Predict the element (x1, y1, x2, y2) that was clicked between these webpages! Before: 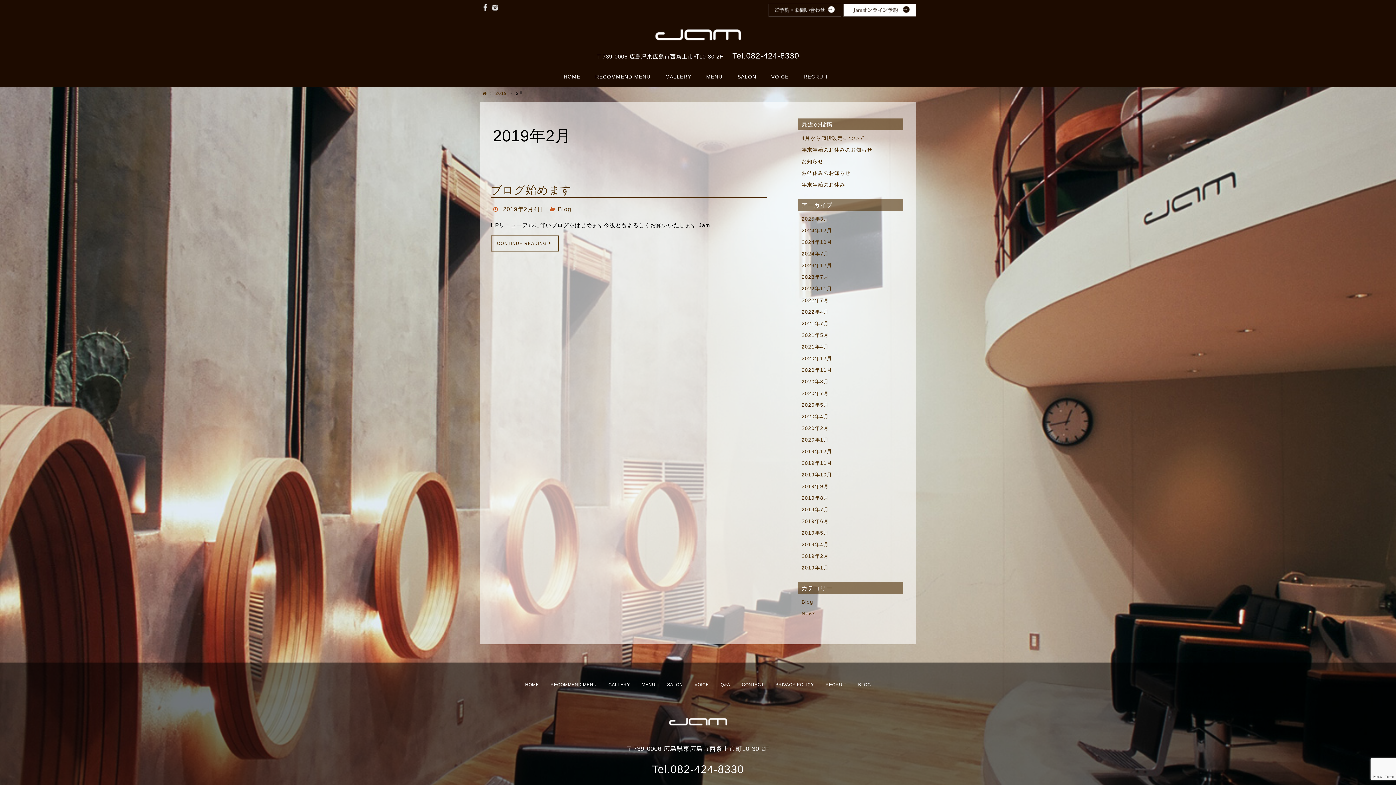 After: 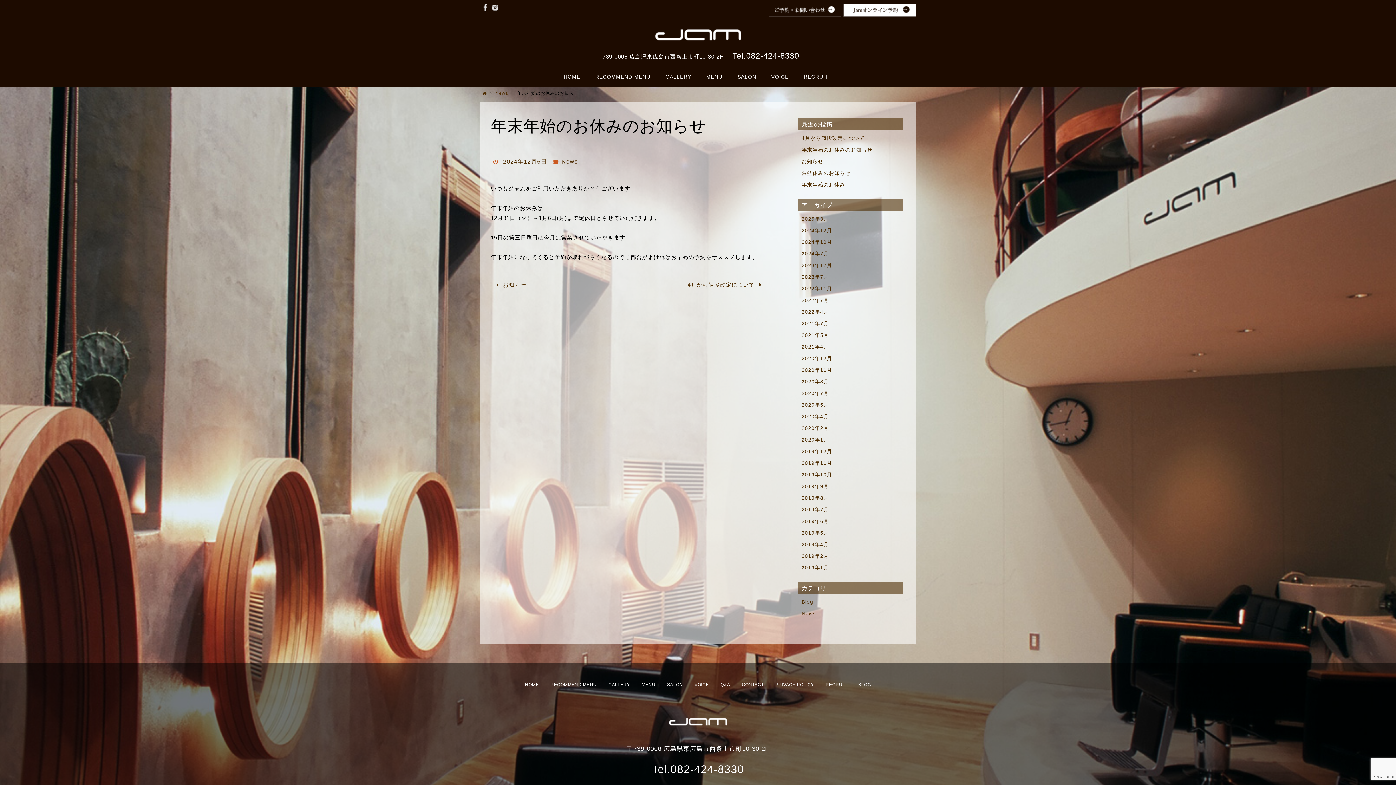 Action: bbox: (801, 146, 872, 152) label: 年末年始のお休みのお知らせ